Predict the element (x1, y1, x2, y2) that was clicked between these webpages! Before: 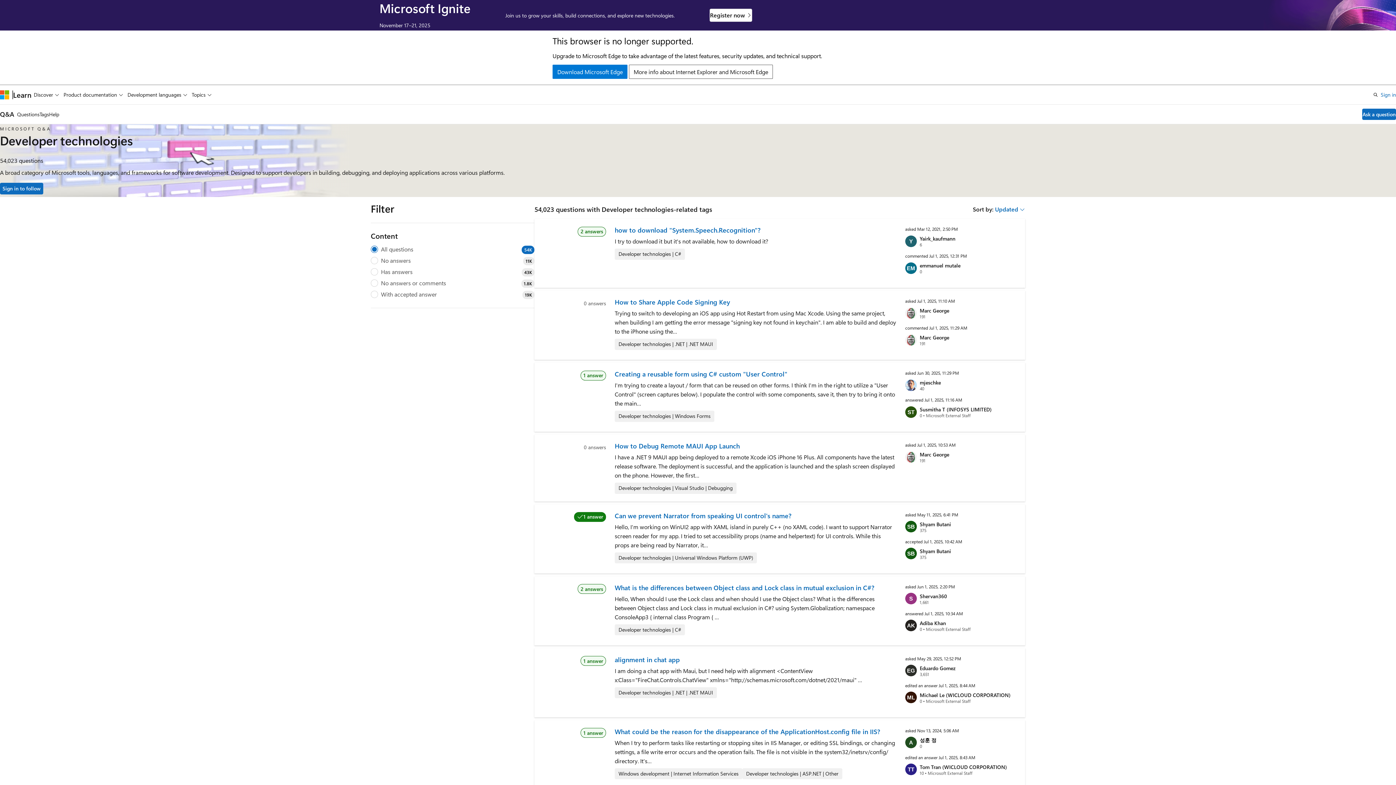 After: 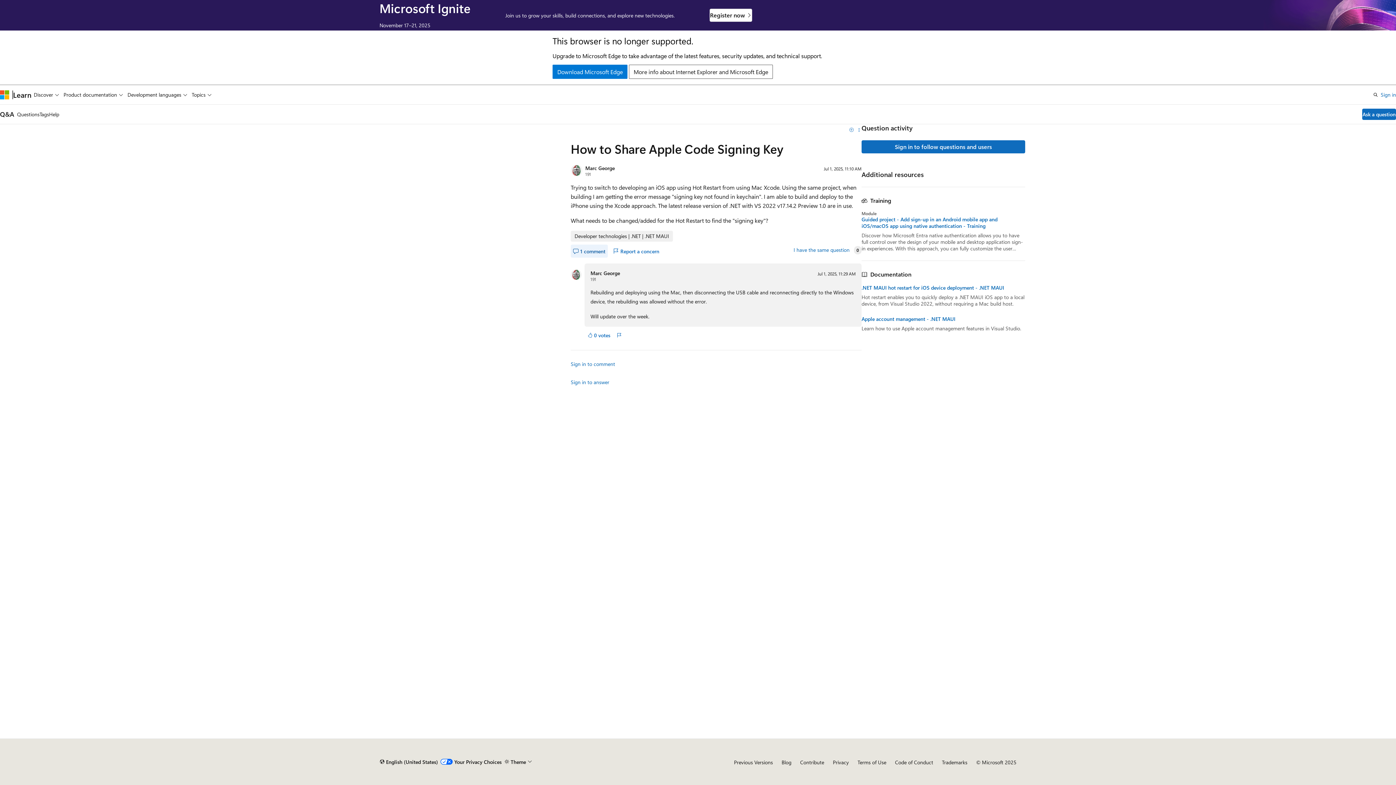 Action: label: How to Share Apple Code Signing Key bbox: (614, 297, 730, 306)